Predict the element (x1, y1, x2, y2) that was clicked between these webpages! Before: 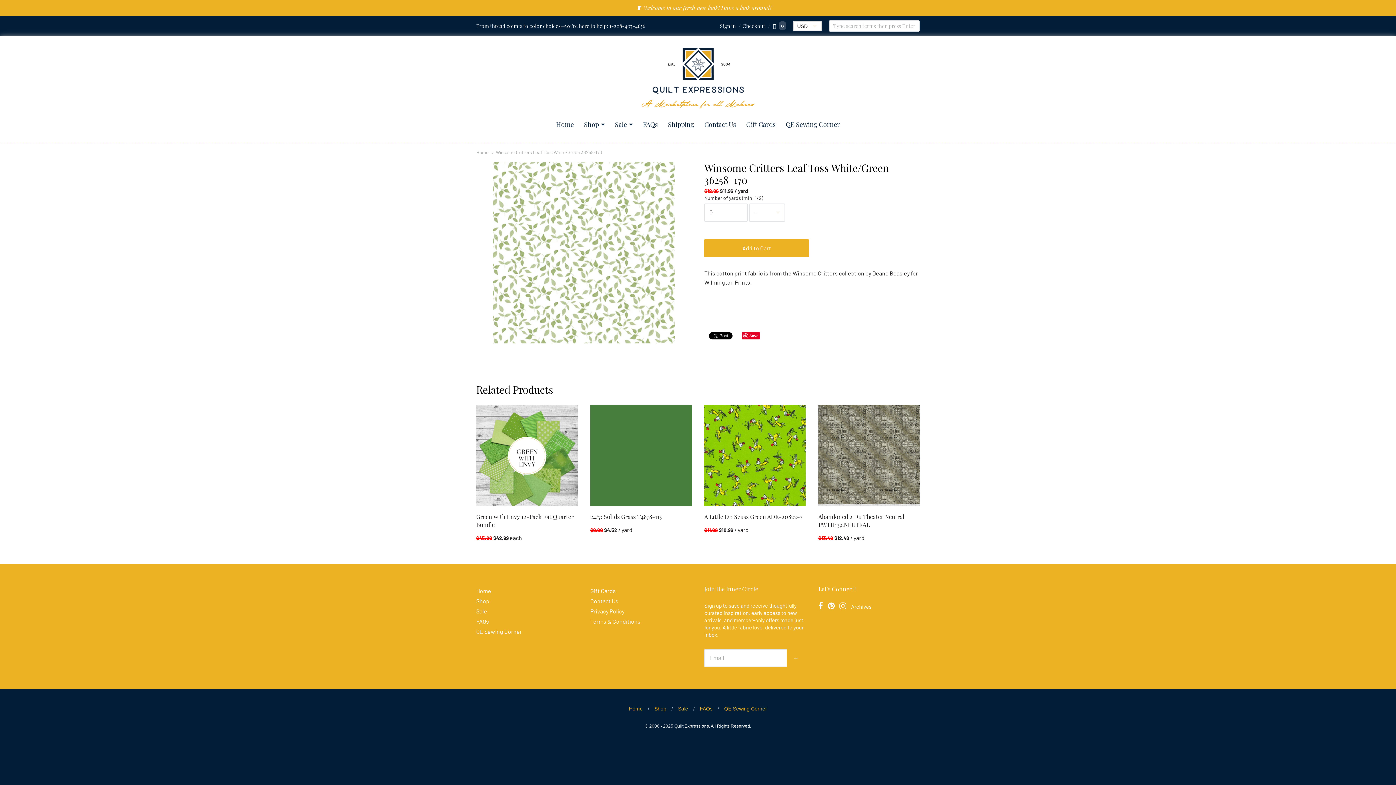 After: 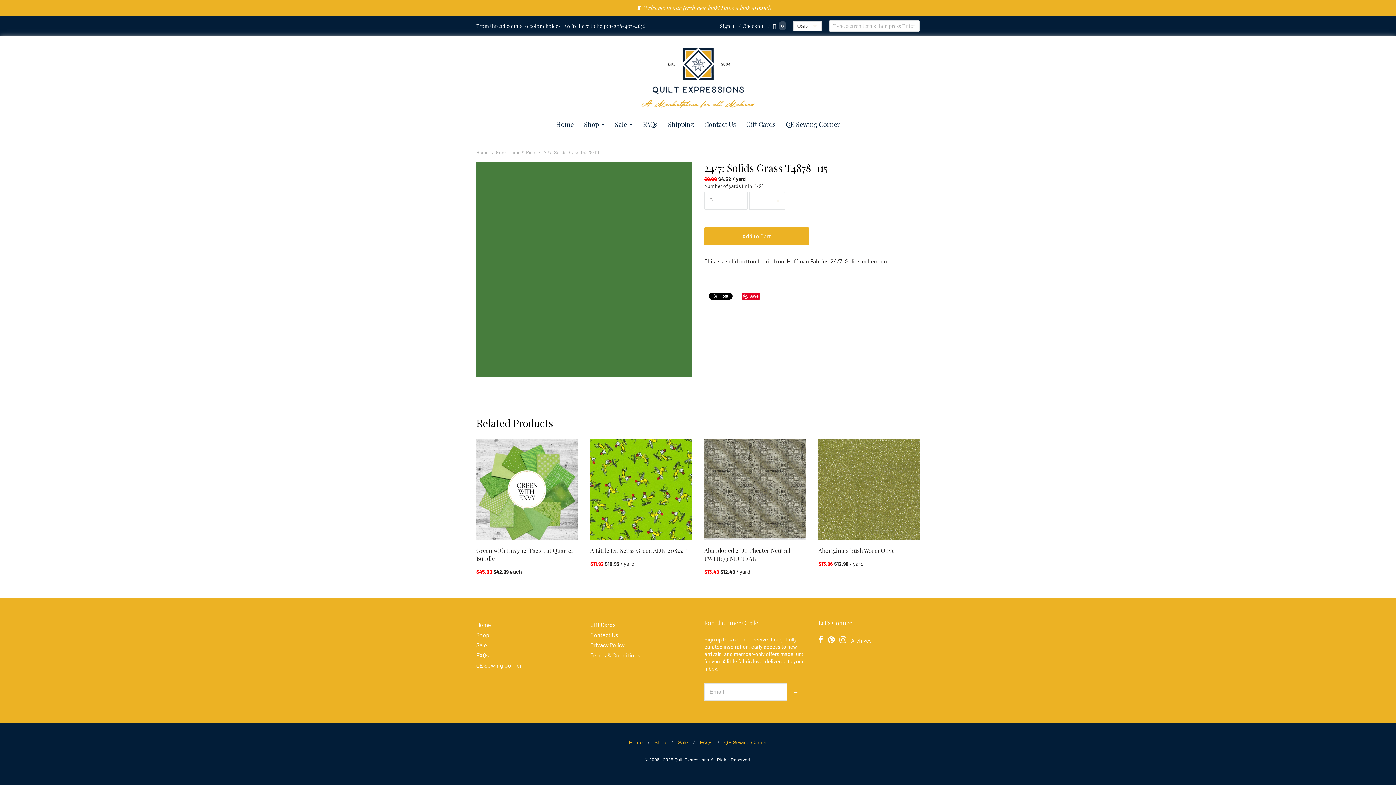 Action: bbox: (590, 513, 662, 520) label: 24/7: Solids Grass T4878-115